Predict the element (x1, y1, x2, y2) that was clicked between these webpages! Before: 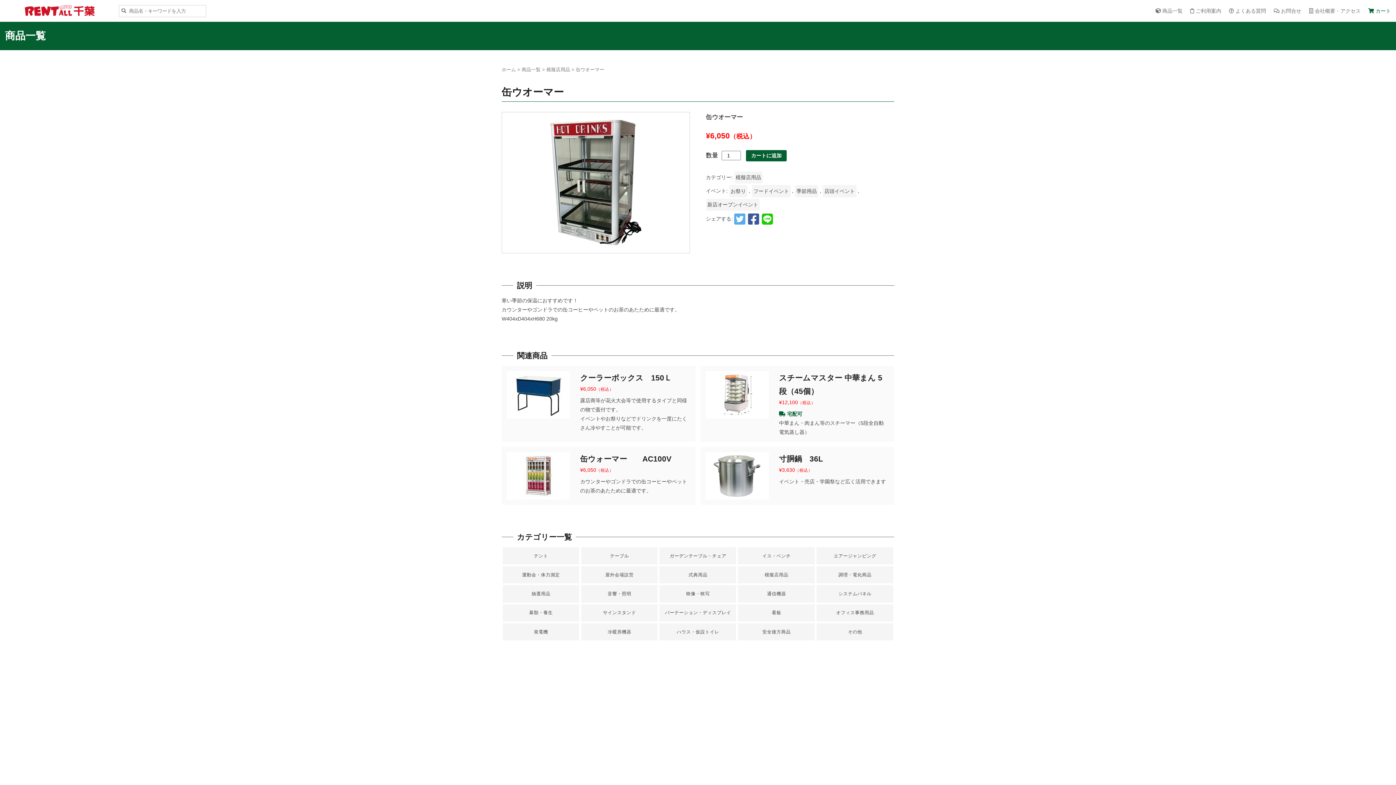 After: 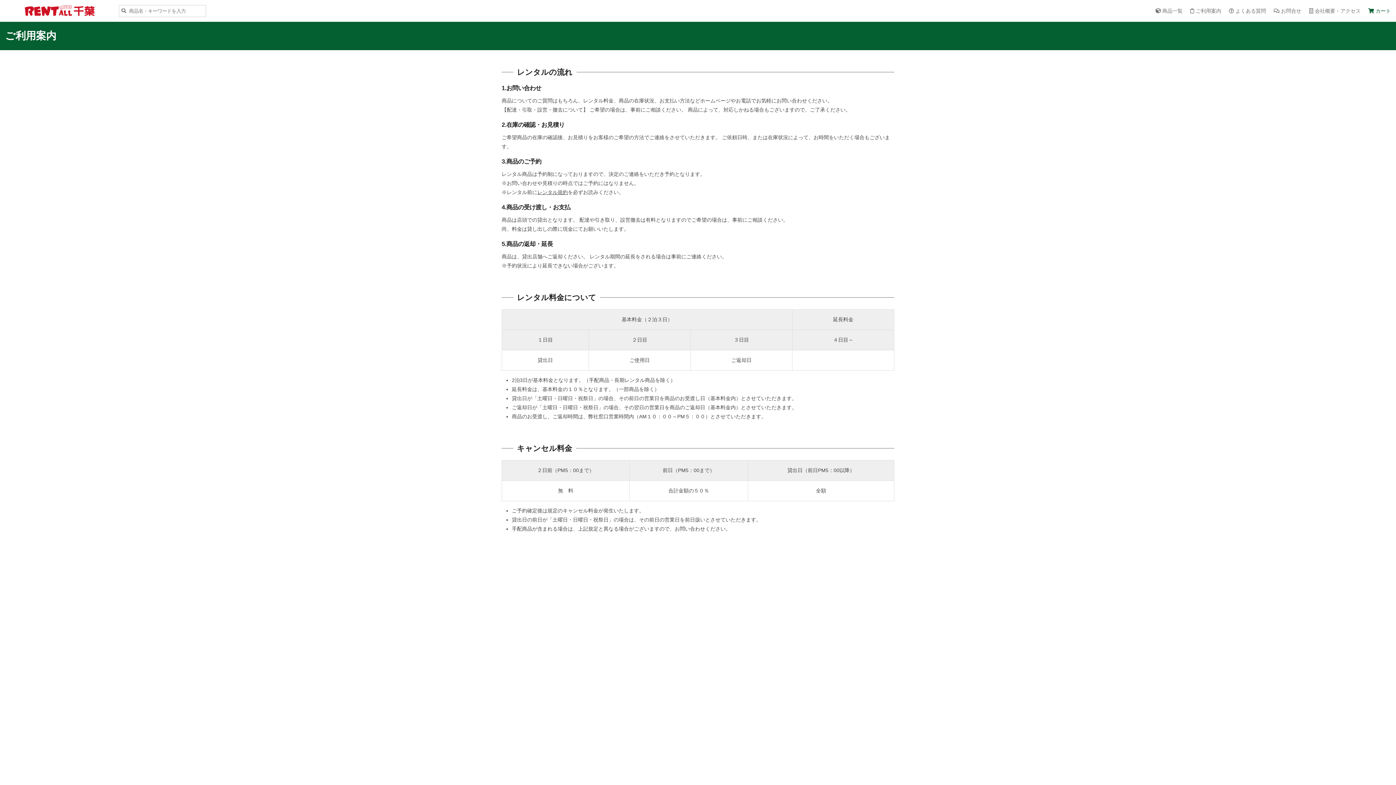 Action: bbox: (1190, 6, 1221, 15) label: ご利用案内